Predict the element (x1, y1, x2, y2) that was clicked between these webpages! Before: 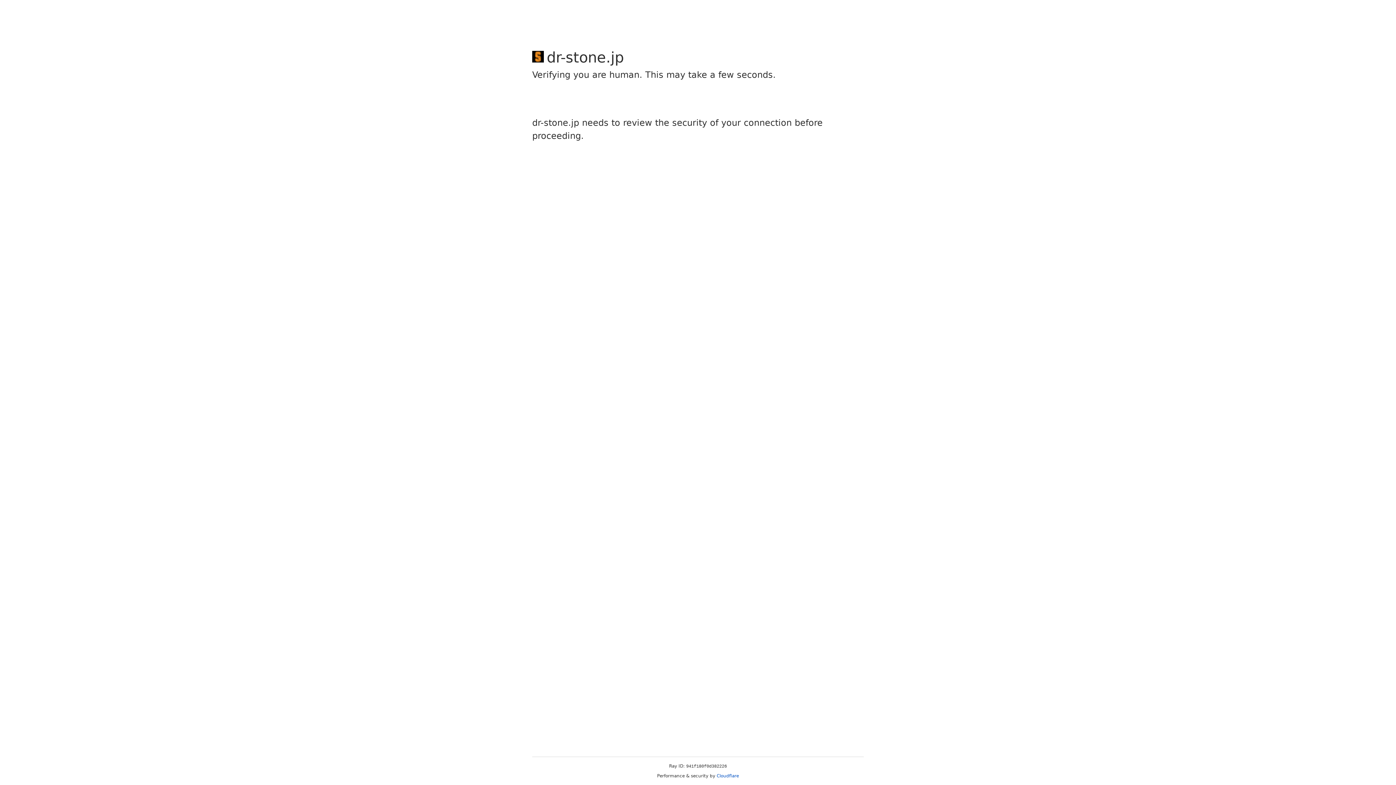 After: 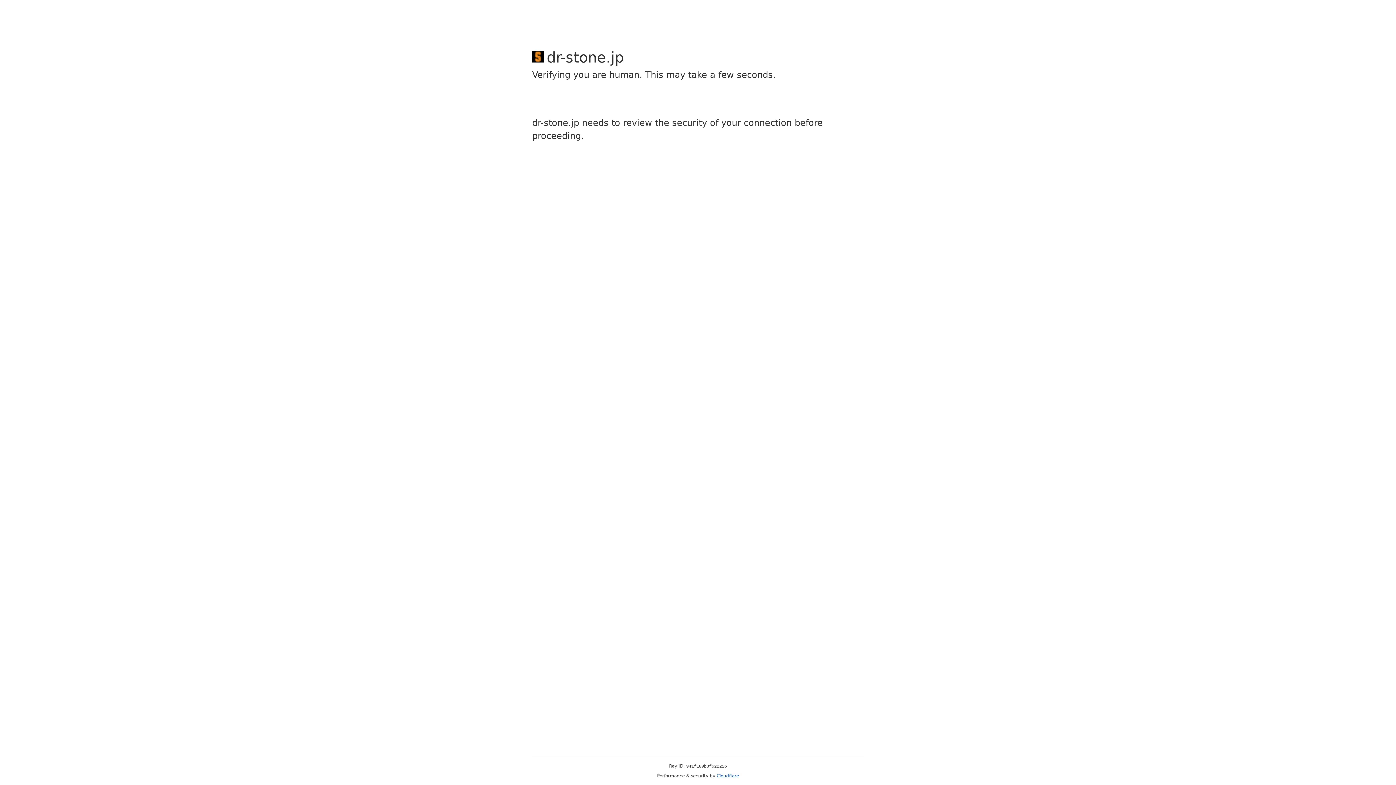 Action: bbox: (716, 773, 739, 778) label: Cloudflare